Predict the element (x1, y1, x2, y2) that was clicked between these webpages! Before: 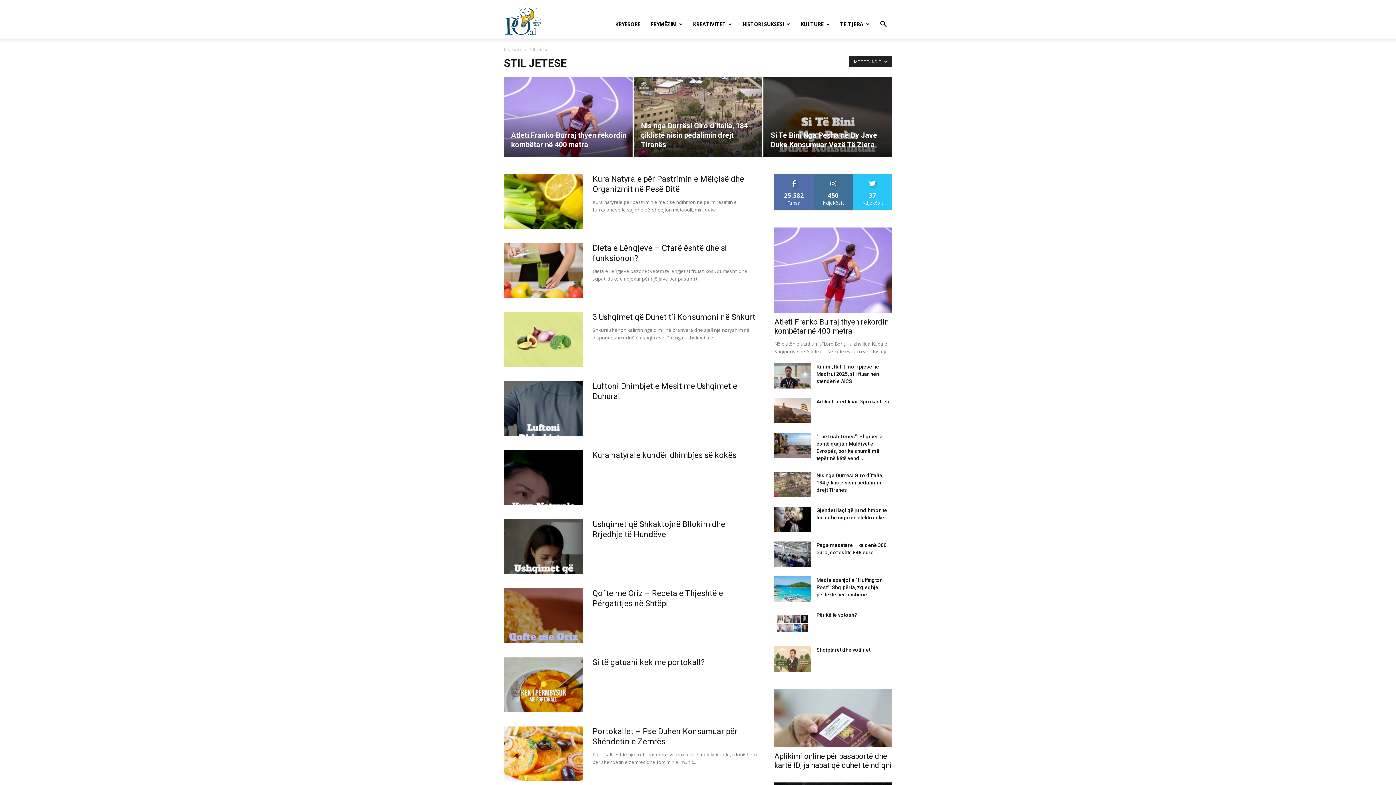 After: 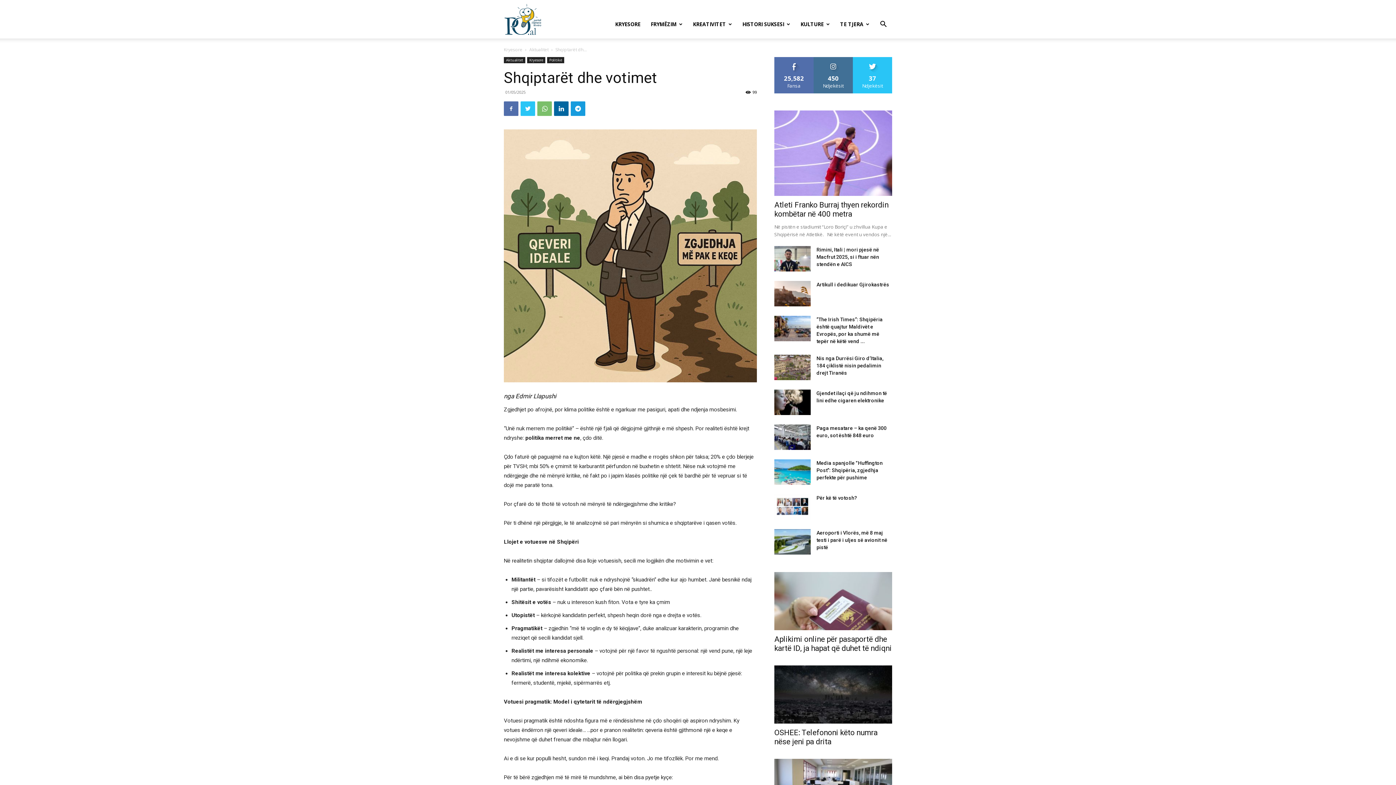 Action: bbox: (774, 646, 810, 672)